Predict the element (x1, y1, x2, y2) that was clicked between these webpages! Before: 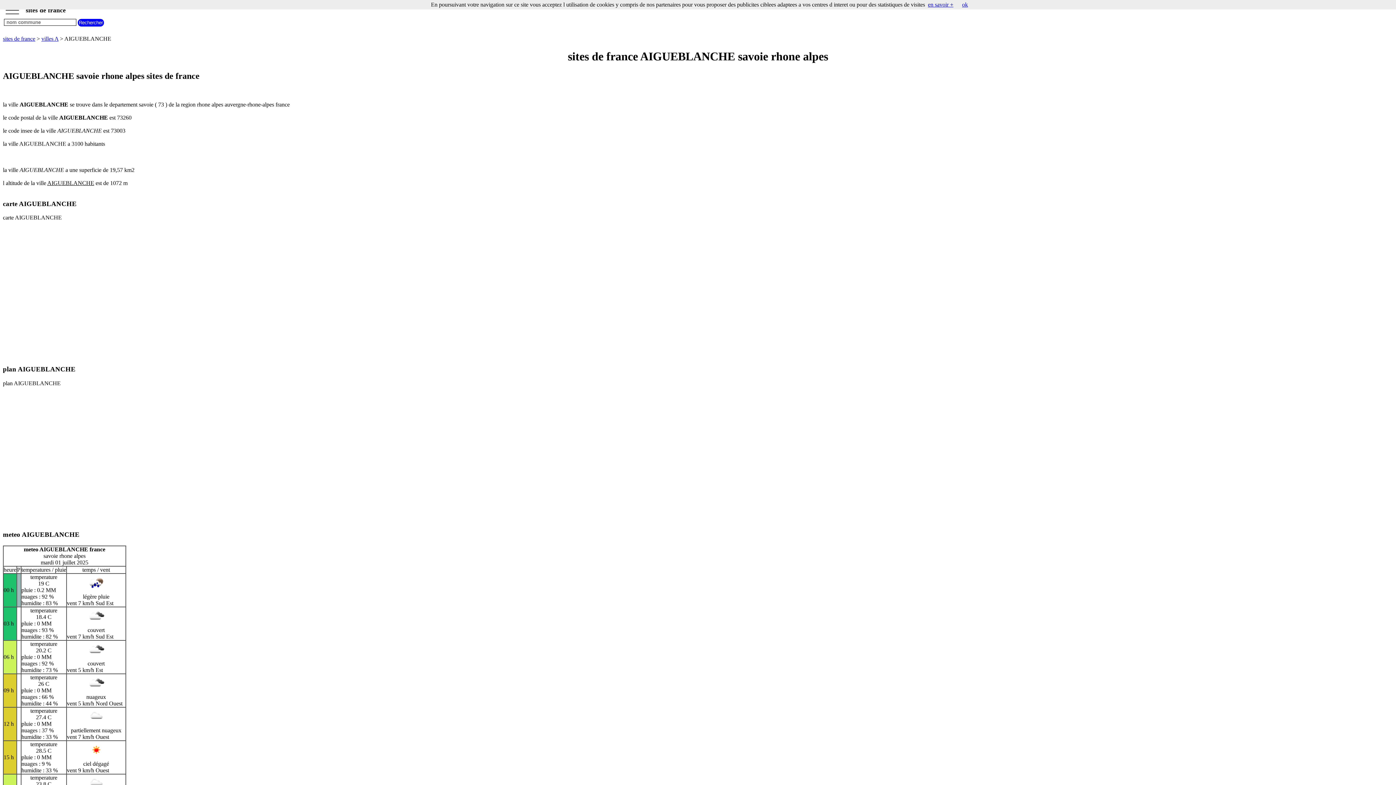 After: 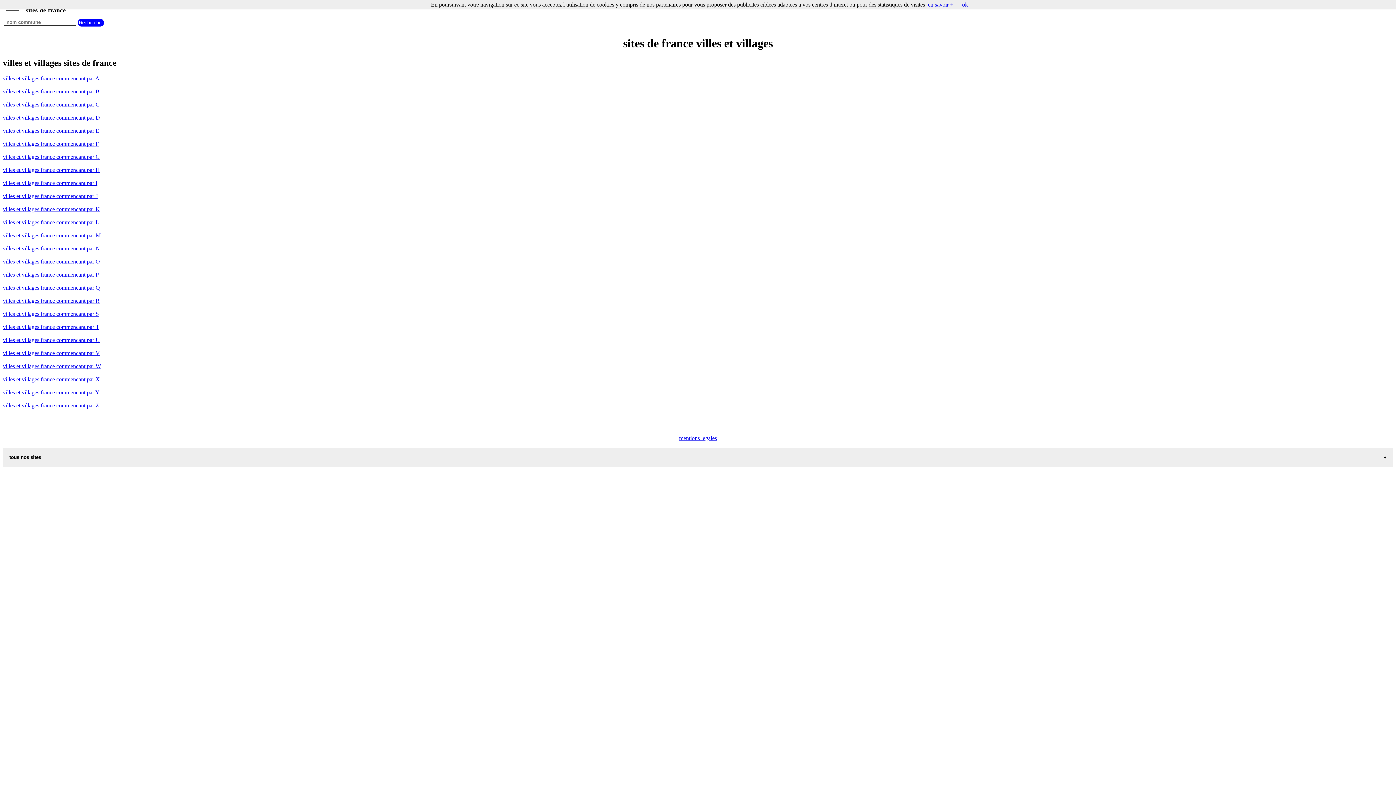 Action: bbox: (2, 35, 35, 41) label: sites de france